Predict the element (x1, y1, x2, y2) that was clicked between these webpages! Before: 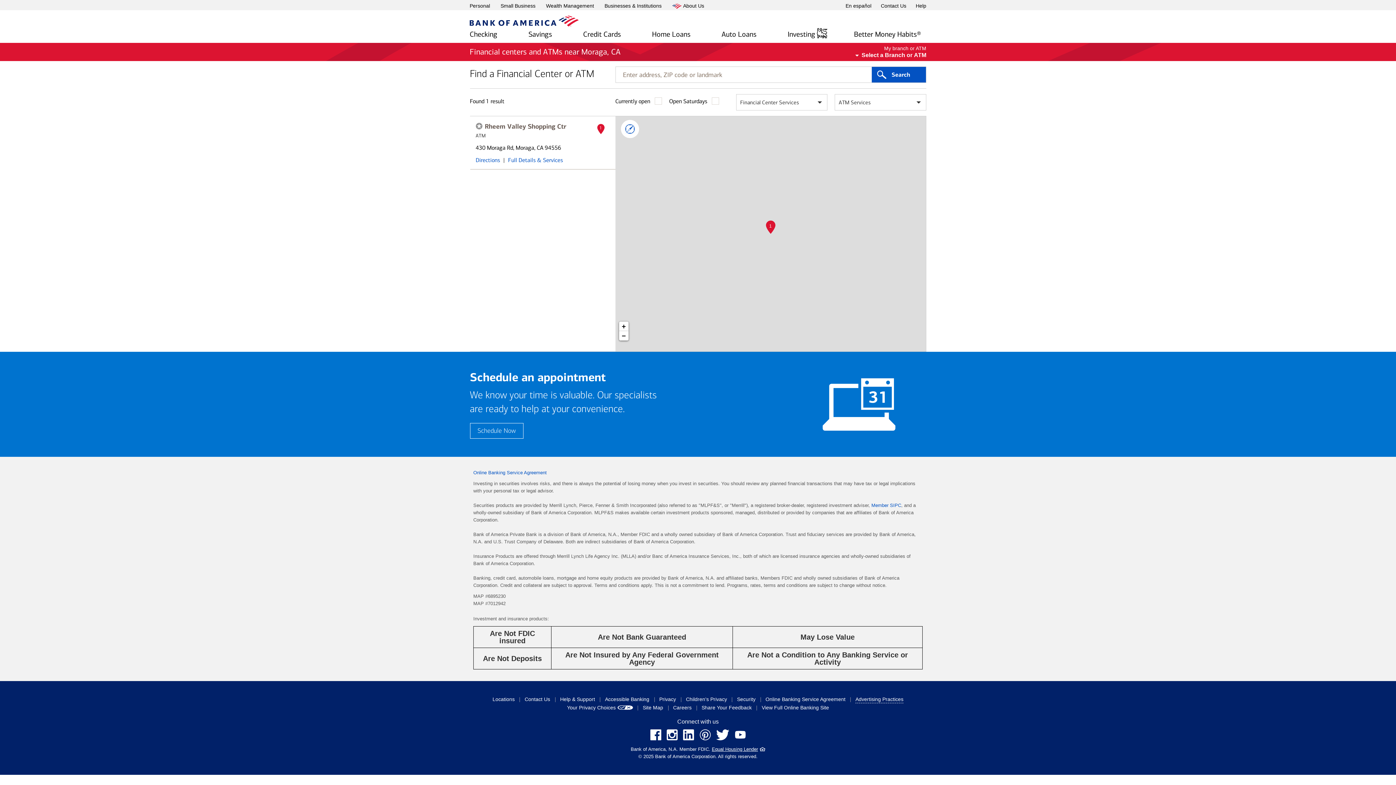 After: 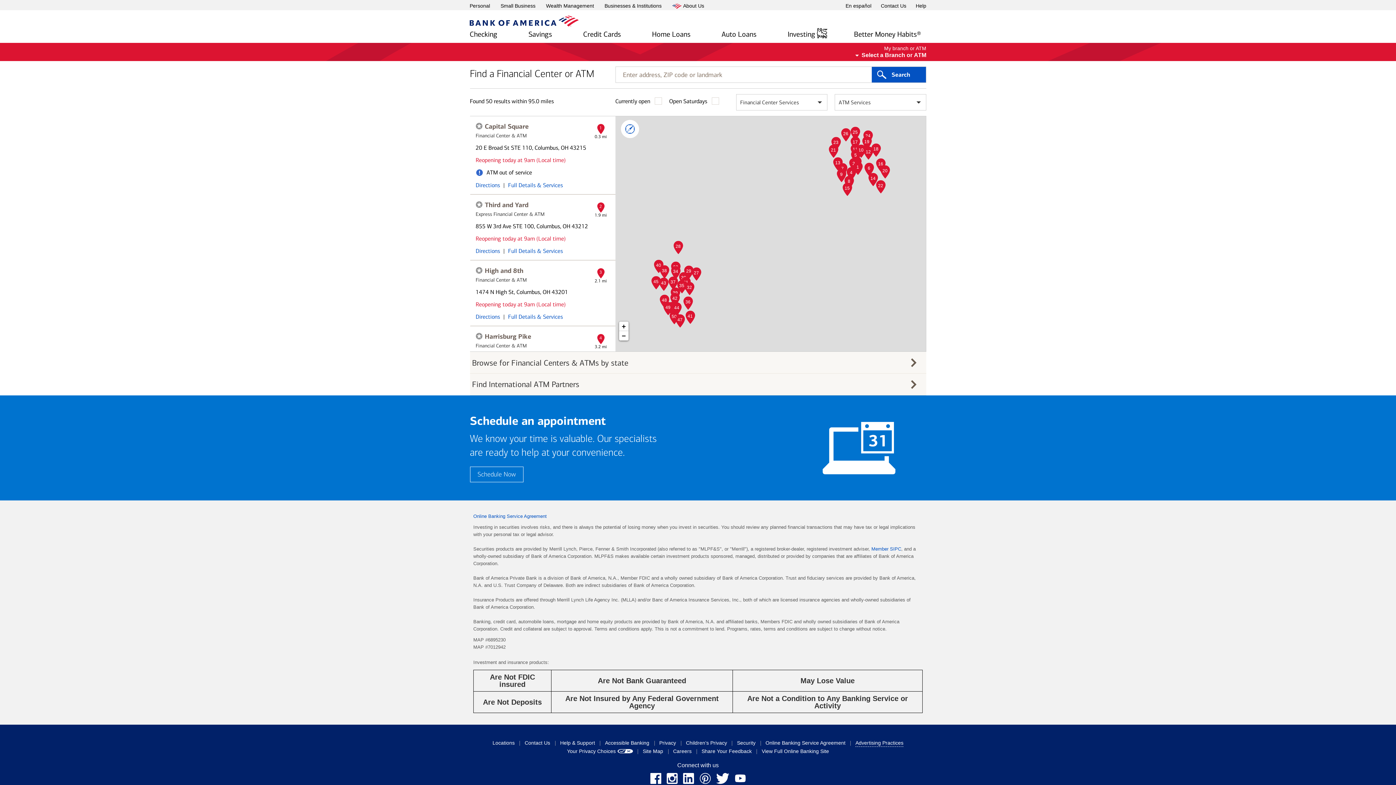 Action: bbox: (620, 120, 639, 138) label: Search near me